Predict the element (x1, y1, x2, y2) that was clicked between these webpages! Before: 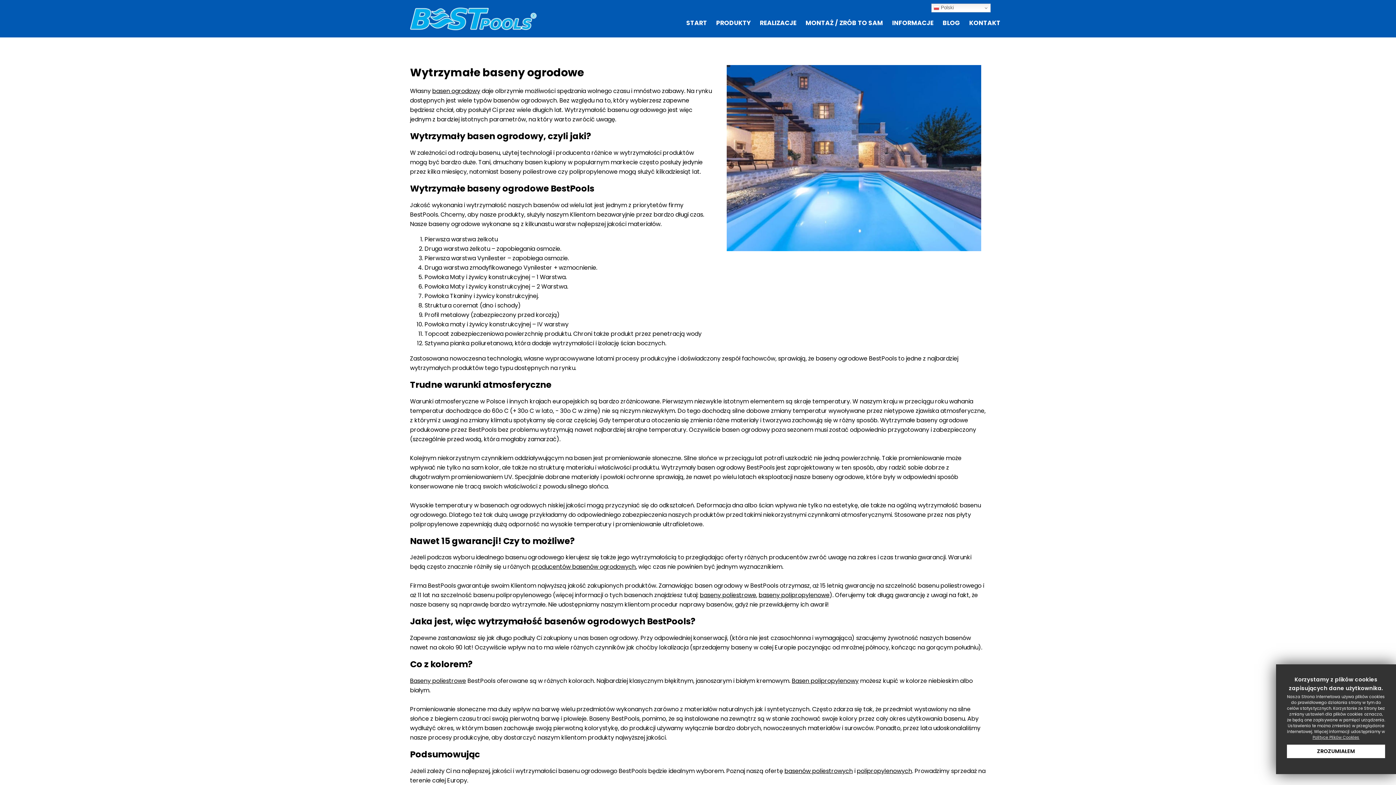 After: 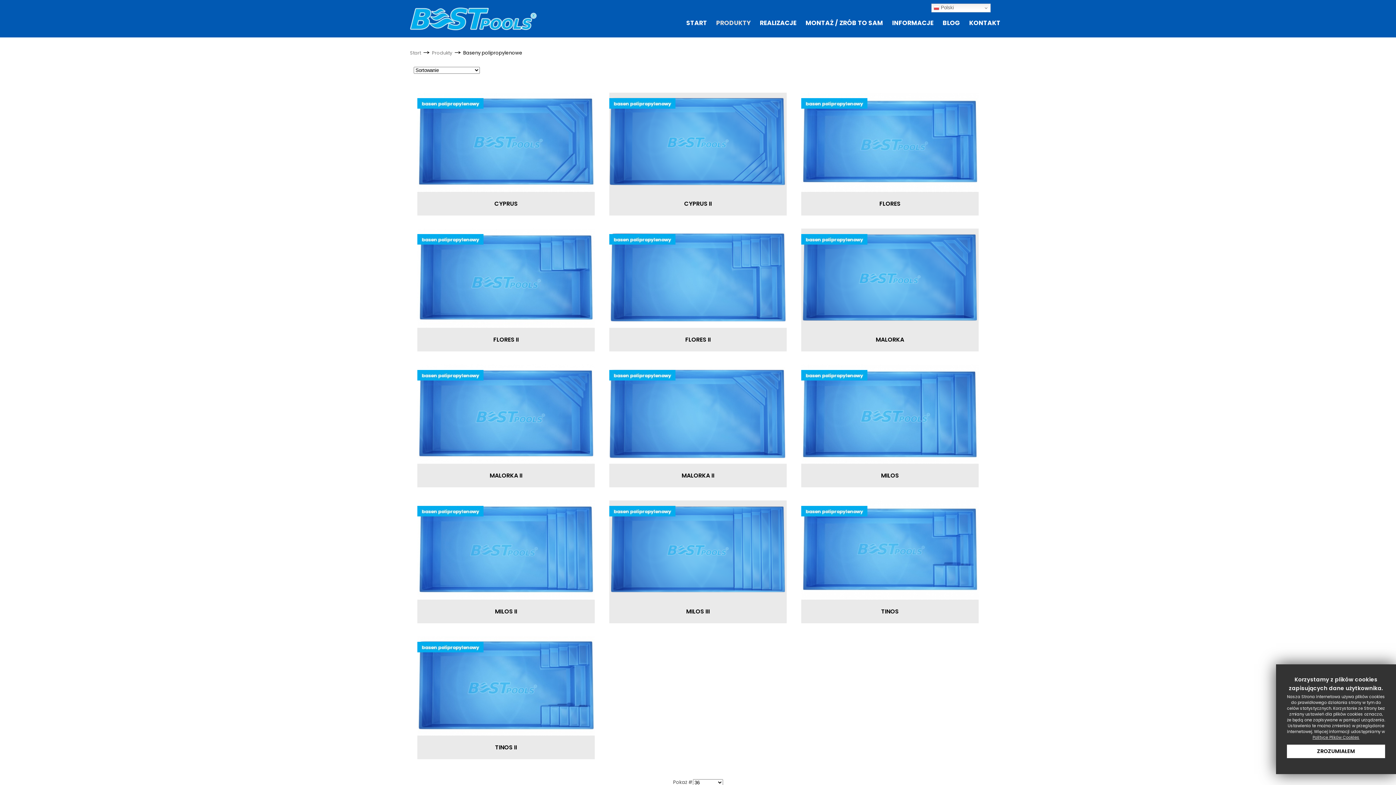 Action: bbox: (758, 591, 829, 599) label: baseny polipropylenowe